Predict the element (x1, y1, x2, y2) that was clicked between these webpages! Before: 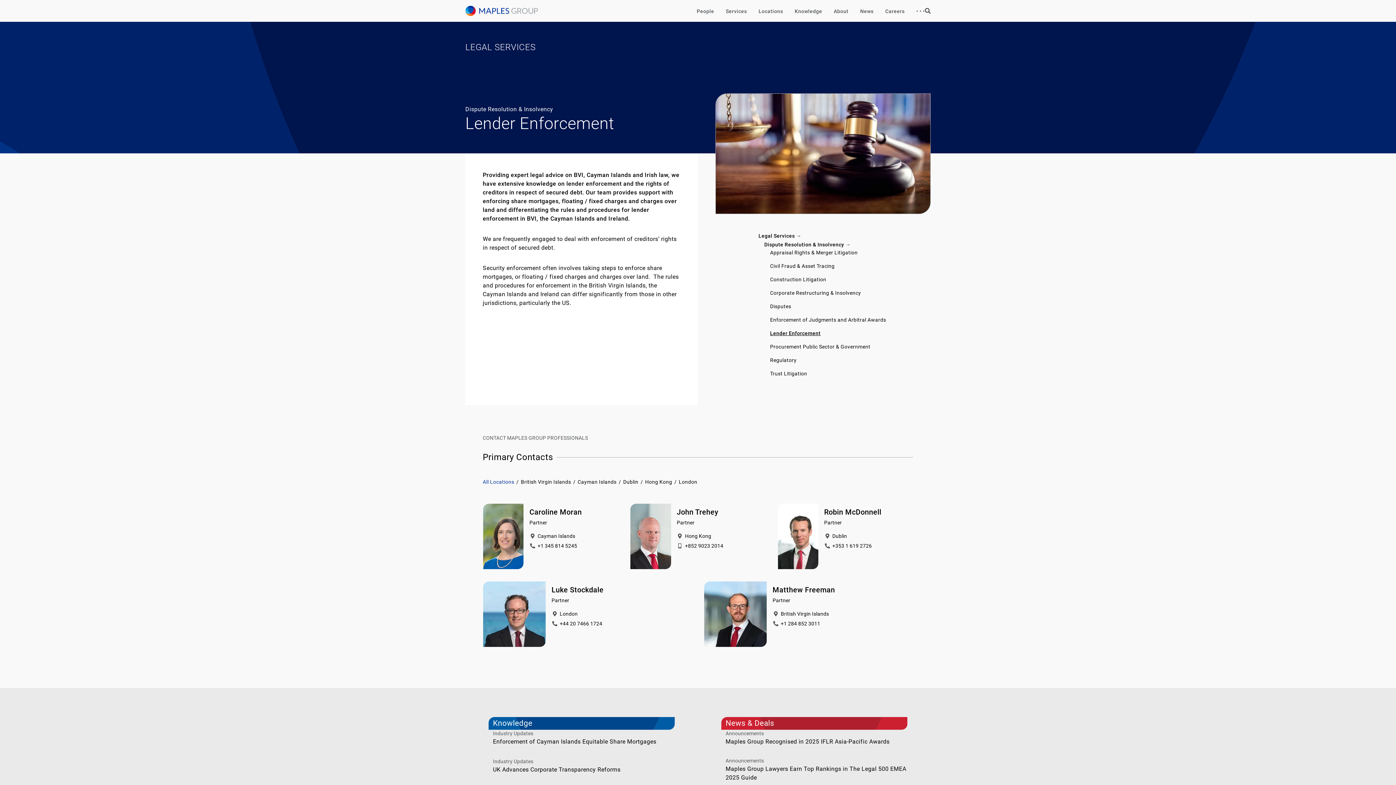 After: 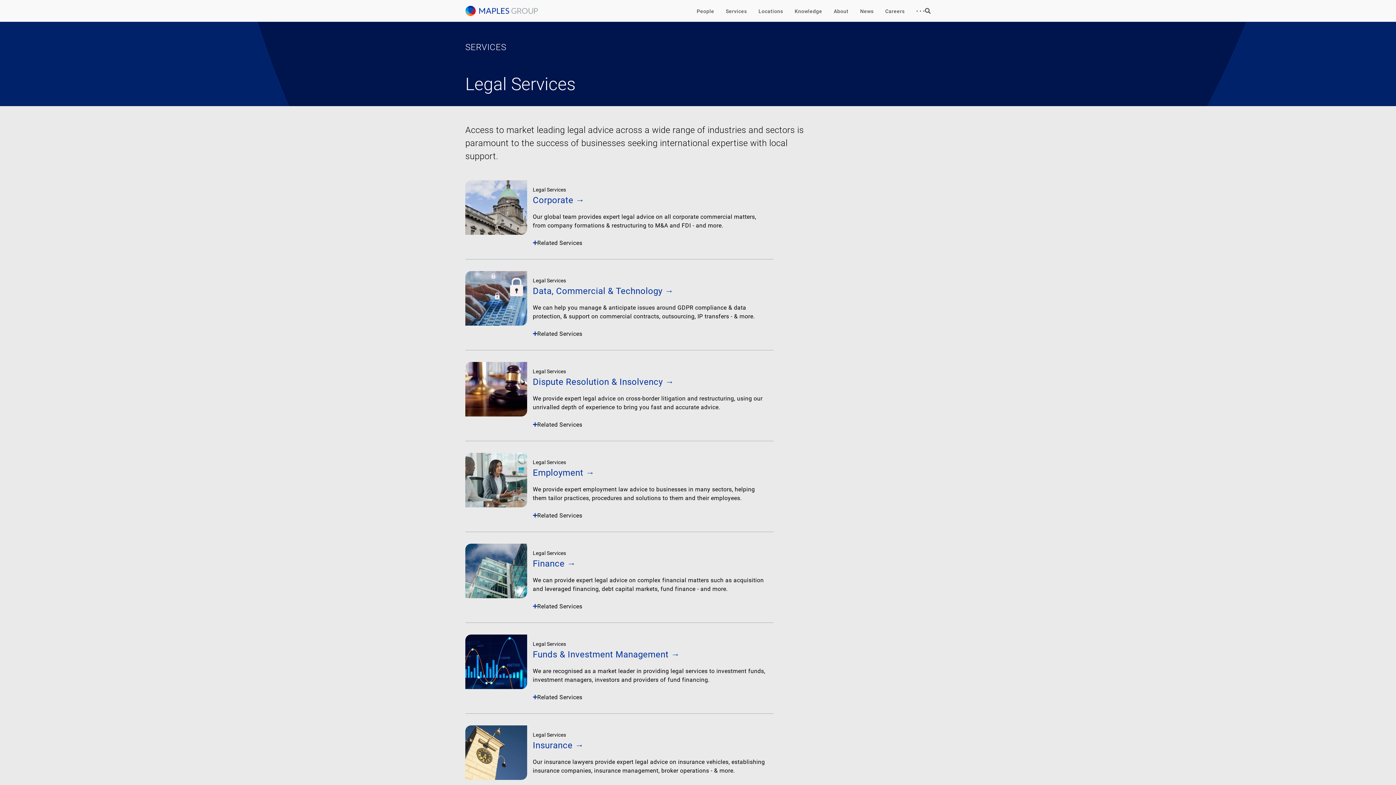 Action: bbox: (758, 233, 801, 238) label: Legal Services →